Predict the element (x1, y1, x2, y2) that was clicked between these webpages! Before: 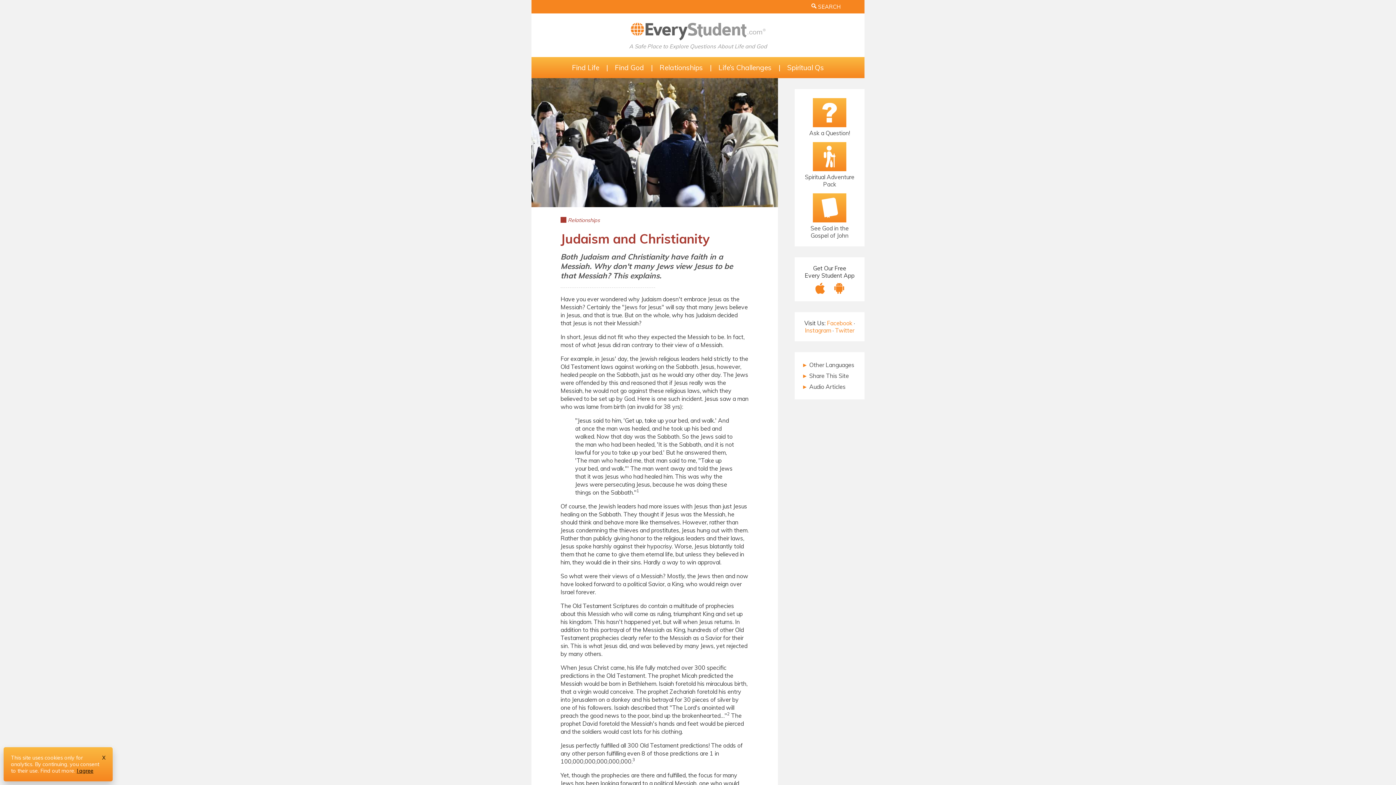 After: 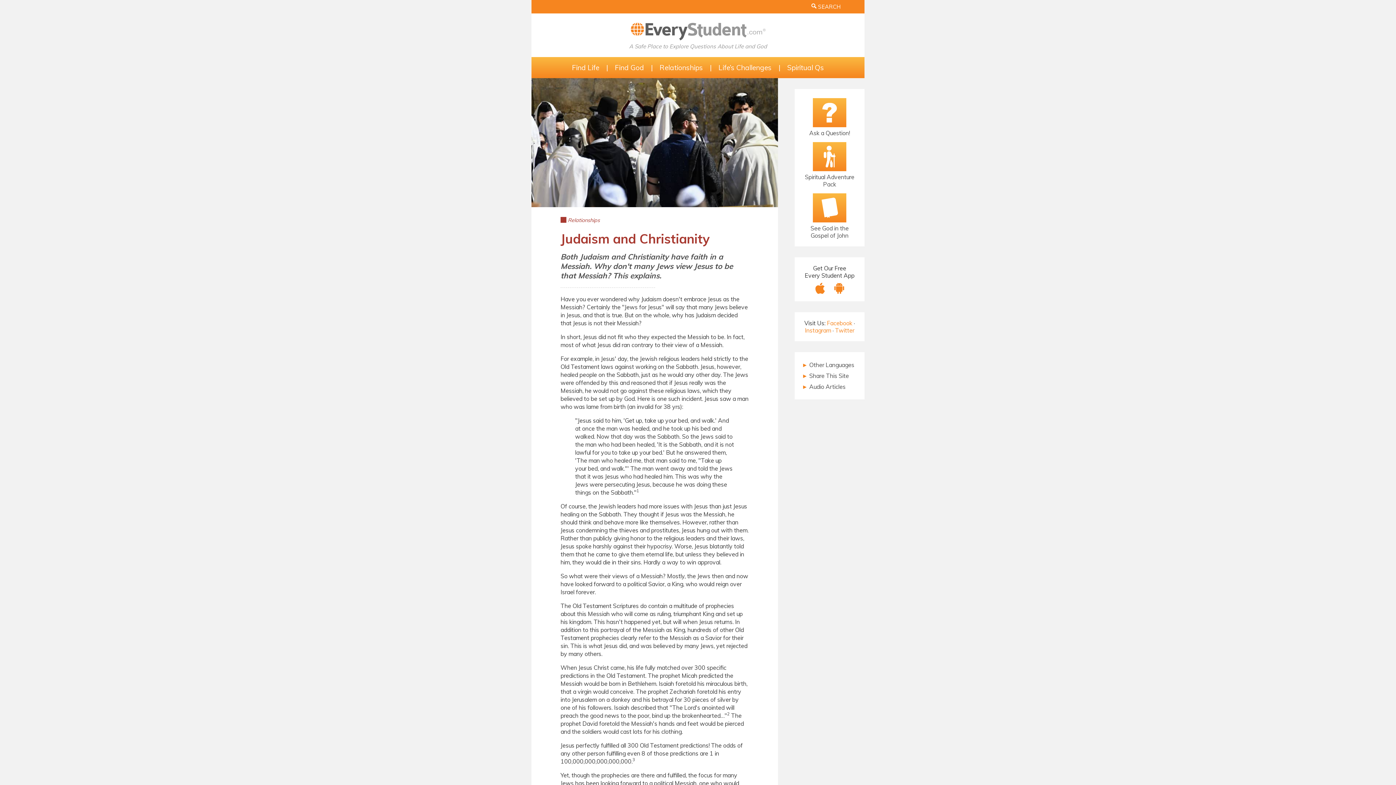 Action: label: I agree bbox: (76, 768, 93, 774)